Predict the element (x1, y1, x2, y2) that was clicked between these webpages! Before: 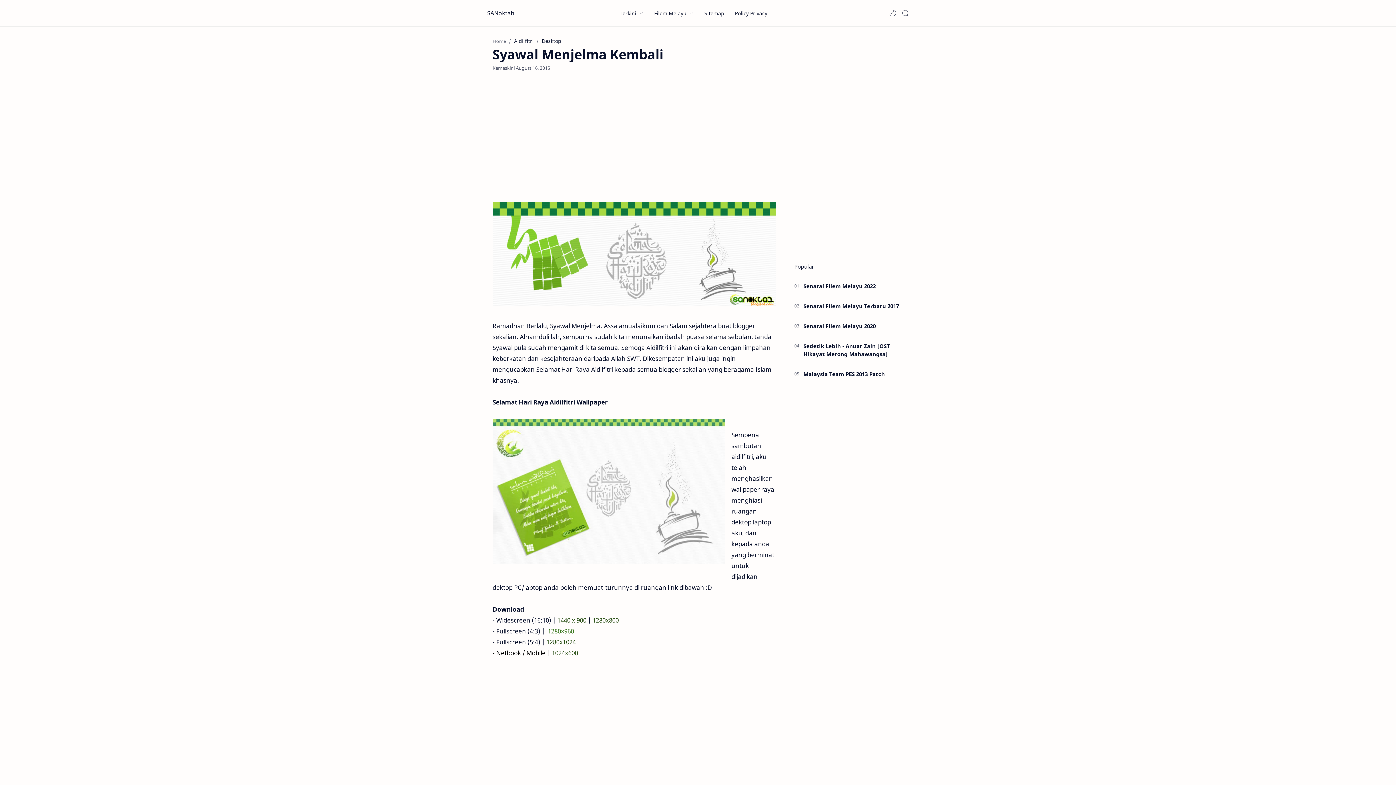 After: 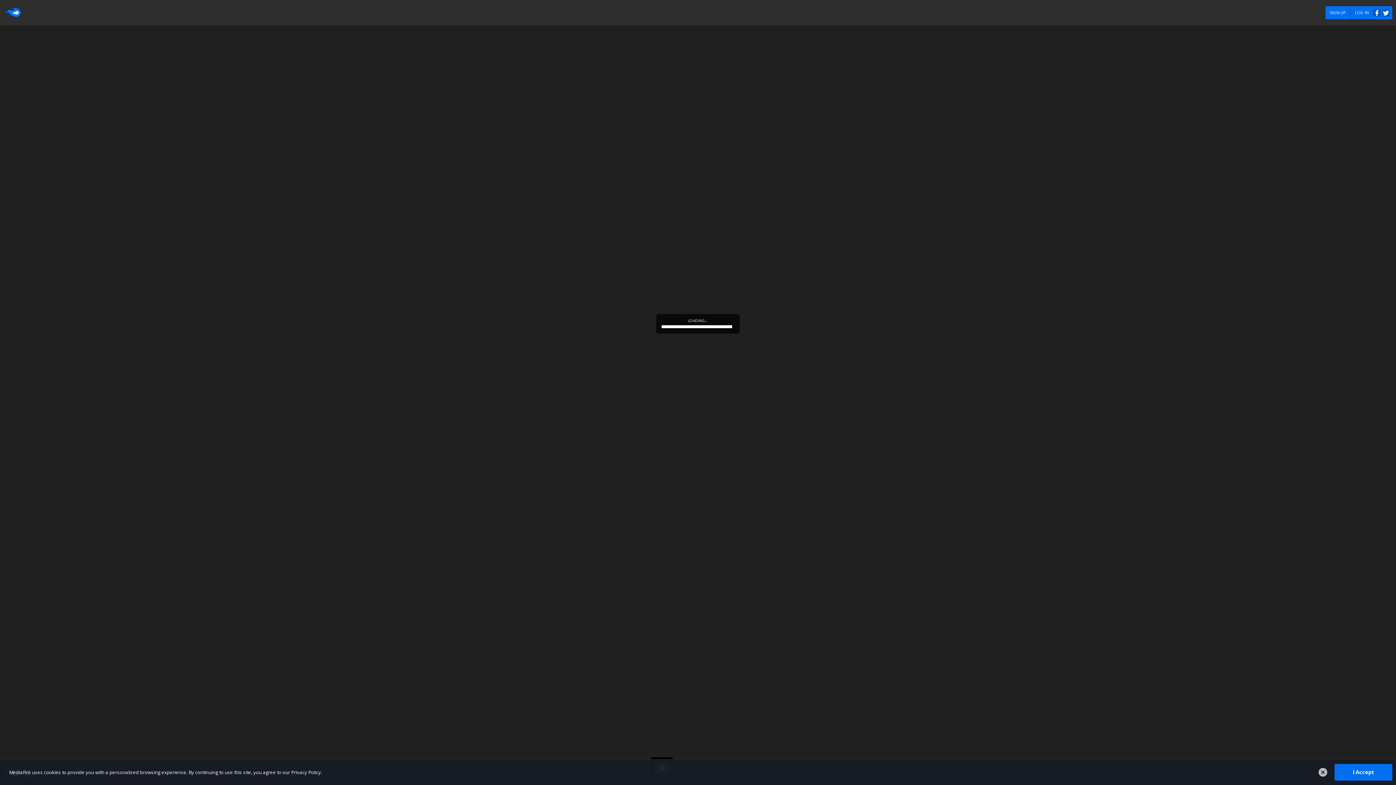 Action: bbox: (548, 627, 574, 635) label: 1280×960